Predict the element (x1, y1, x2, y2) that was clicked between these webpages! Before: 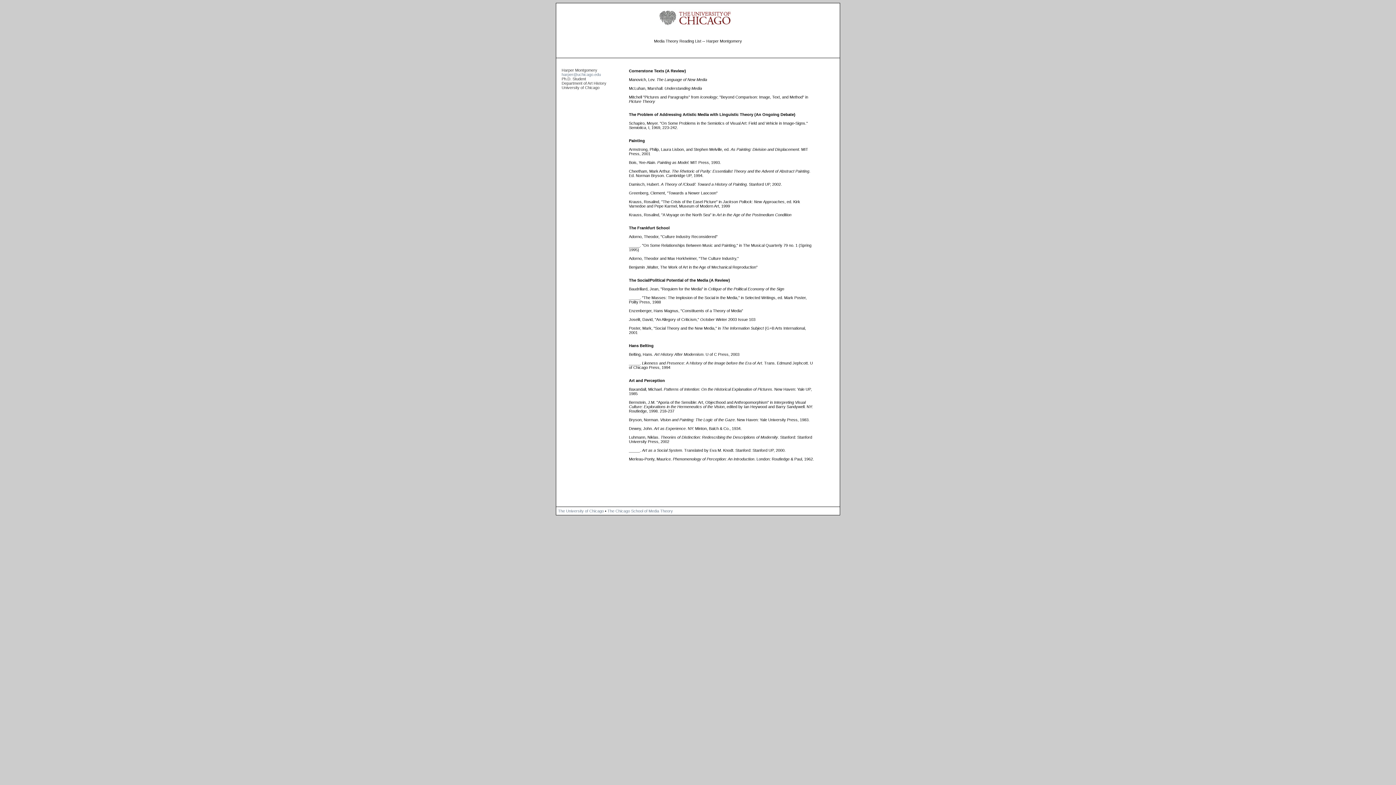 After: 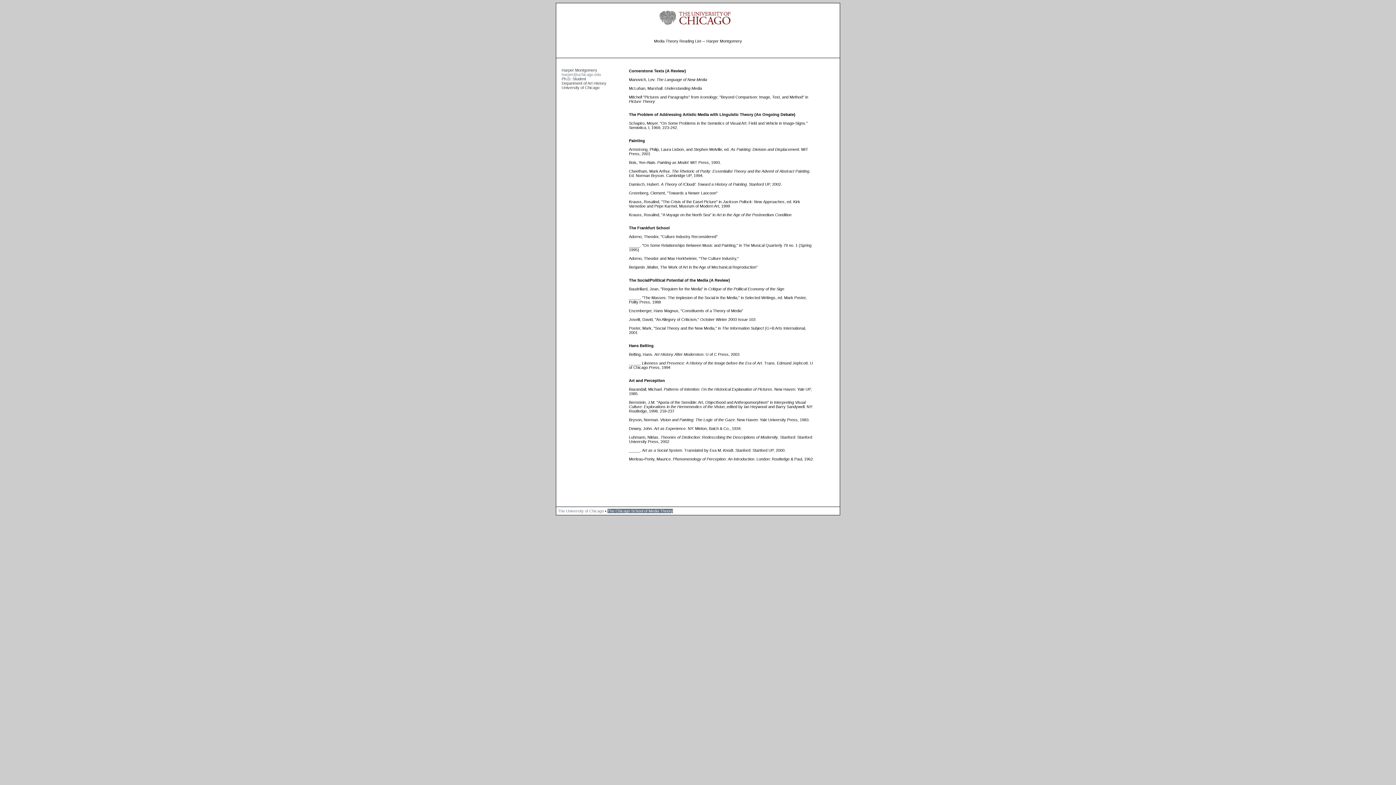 Action: bbox: (607, 509, 673, 513) label: The Chicago School of Media Theory